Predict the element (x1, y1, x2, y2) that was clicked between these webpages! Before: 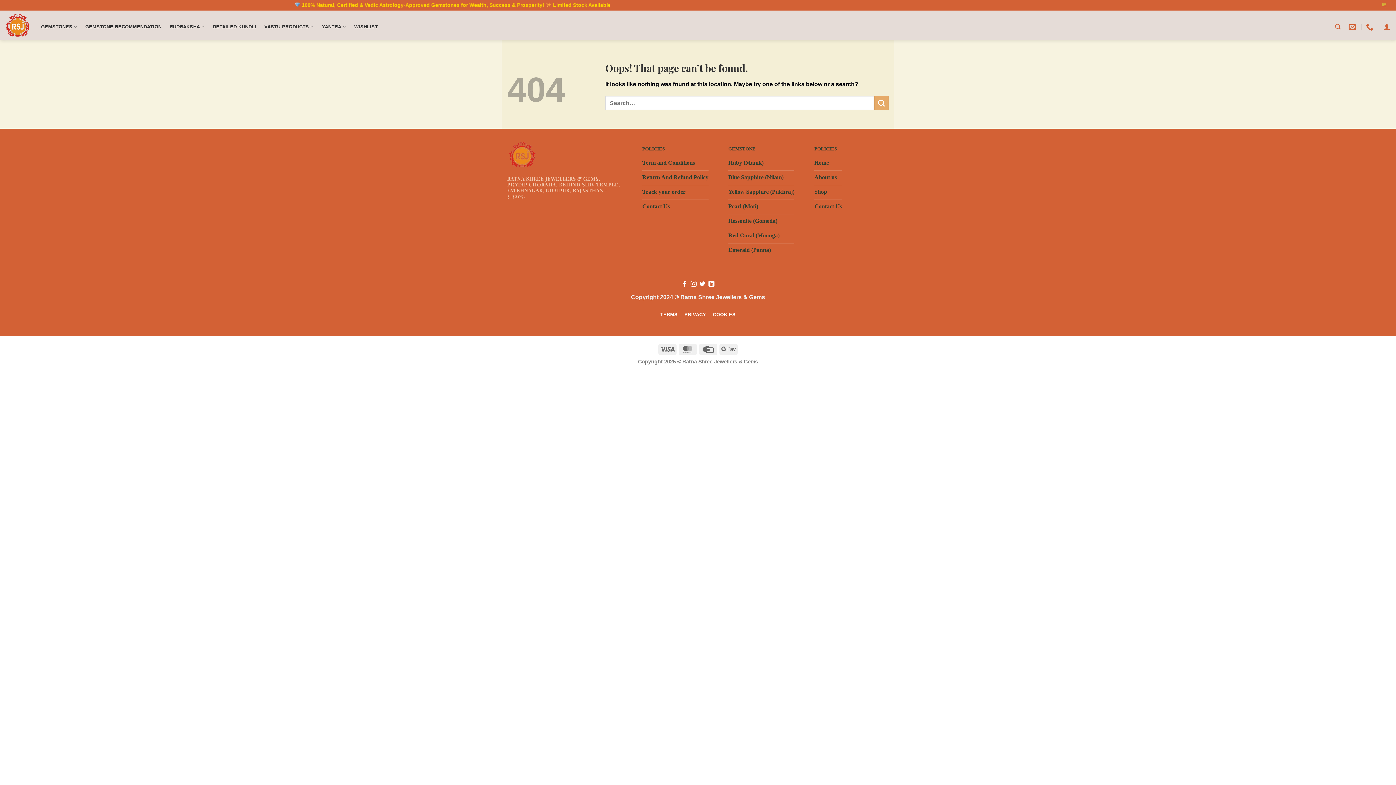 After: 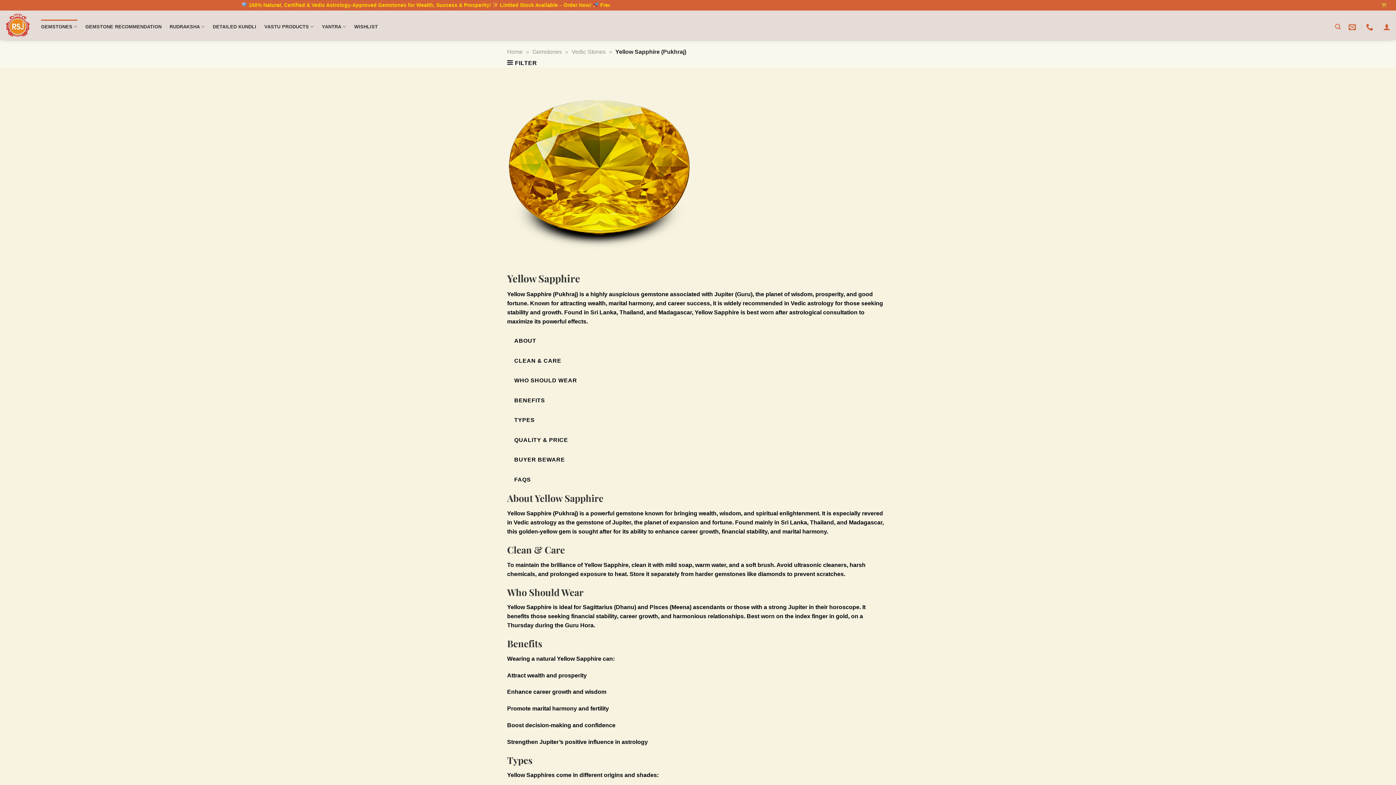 Action: label: Yellow Sapphire (Pukhraj) bbox: (728, 185, 794, 200)